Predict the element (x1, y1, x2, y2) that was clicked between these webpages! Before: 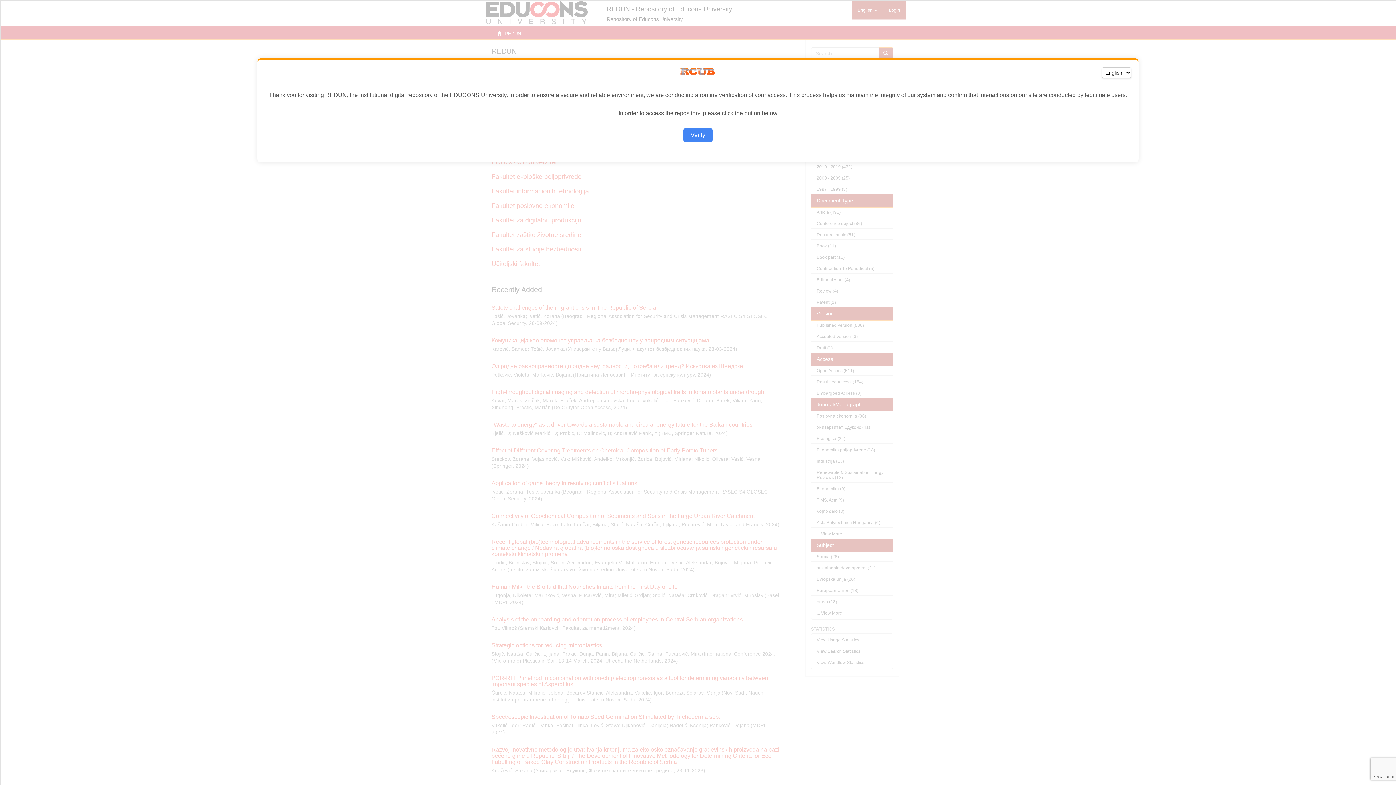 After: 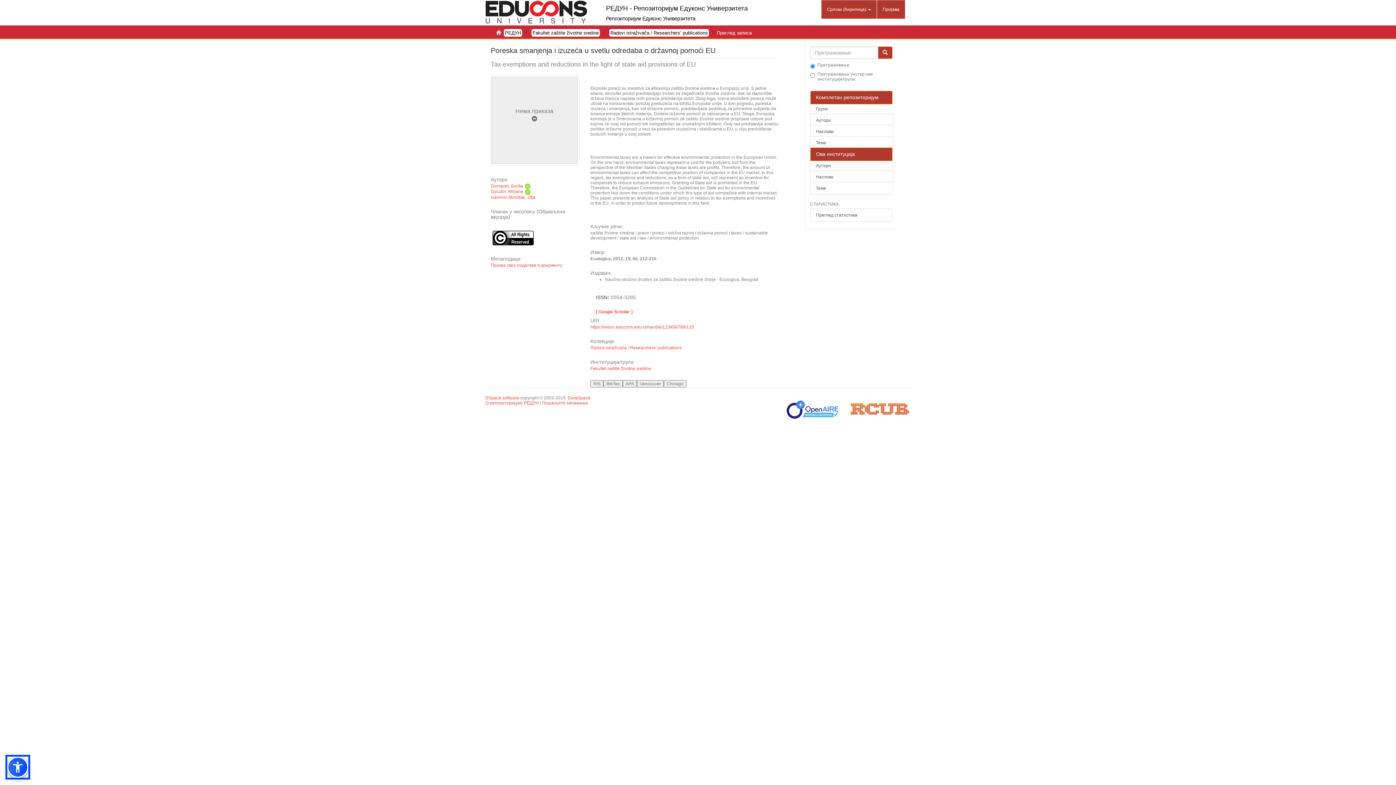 Action: bbox: (683, 128, 712, 142) label: Verify